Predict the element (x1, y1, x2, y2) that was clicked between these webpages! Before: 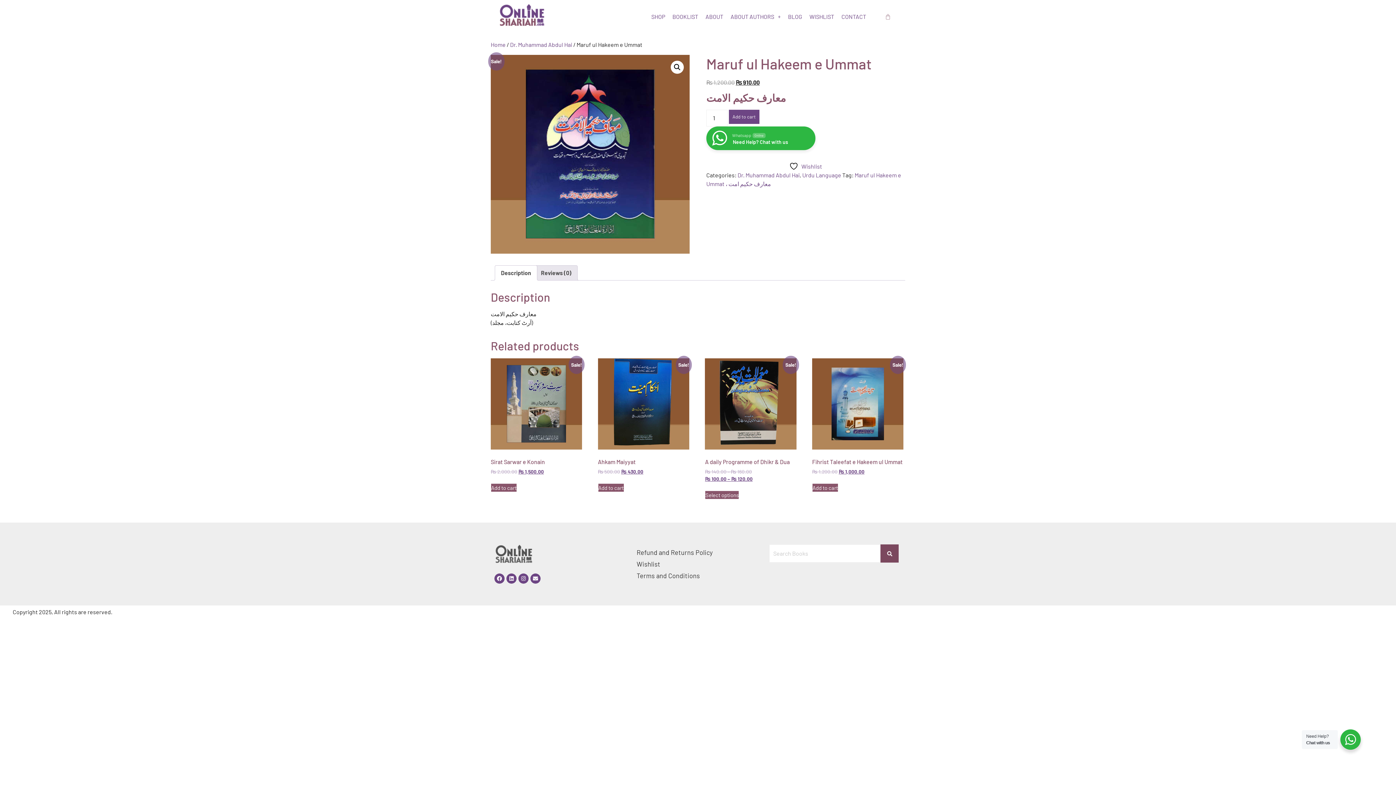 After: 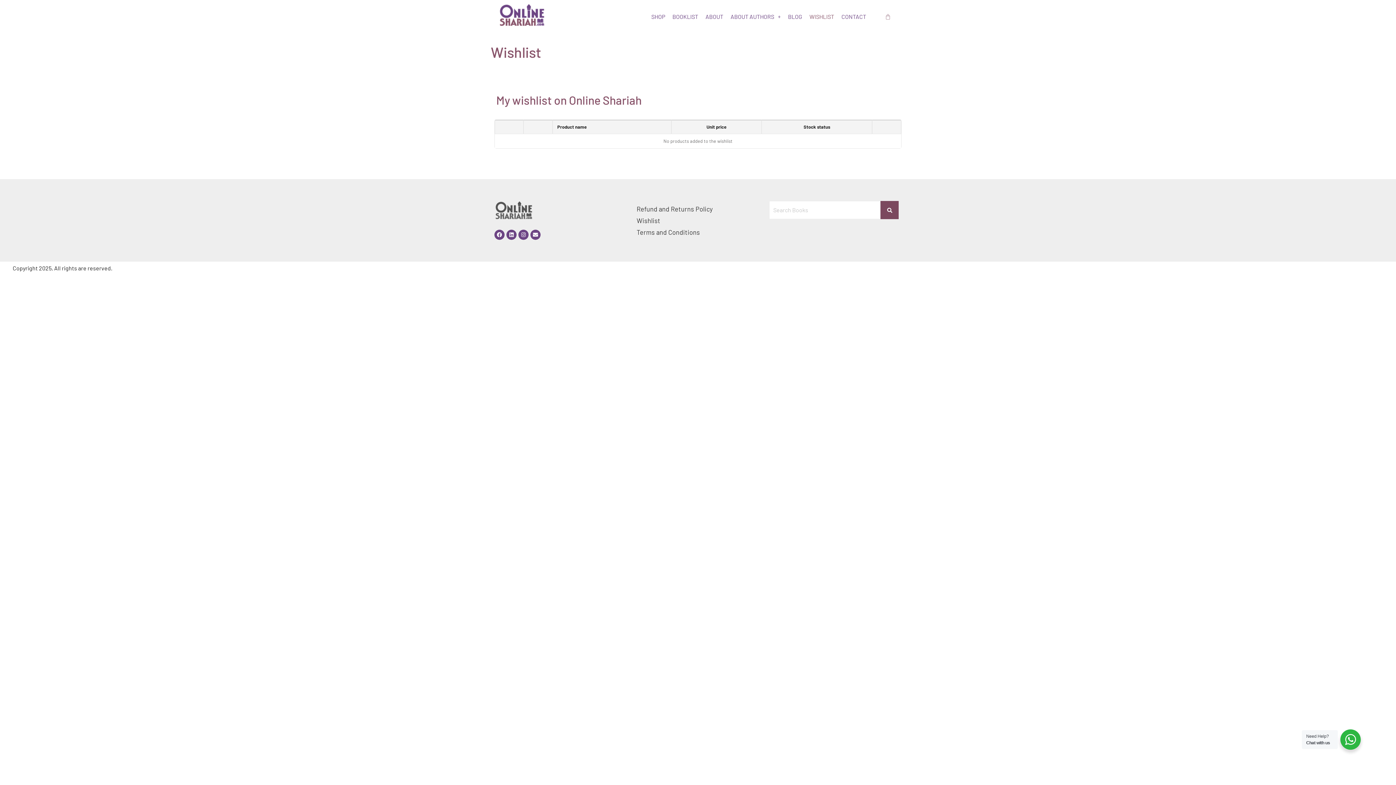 Action: label: Wishlist bbox: (631, 558, 762, 570)